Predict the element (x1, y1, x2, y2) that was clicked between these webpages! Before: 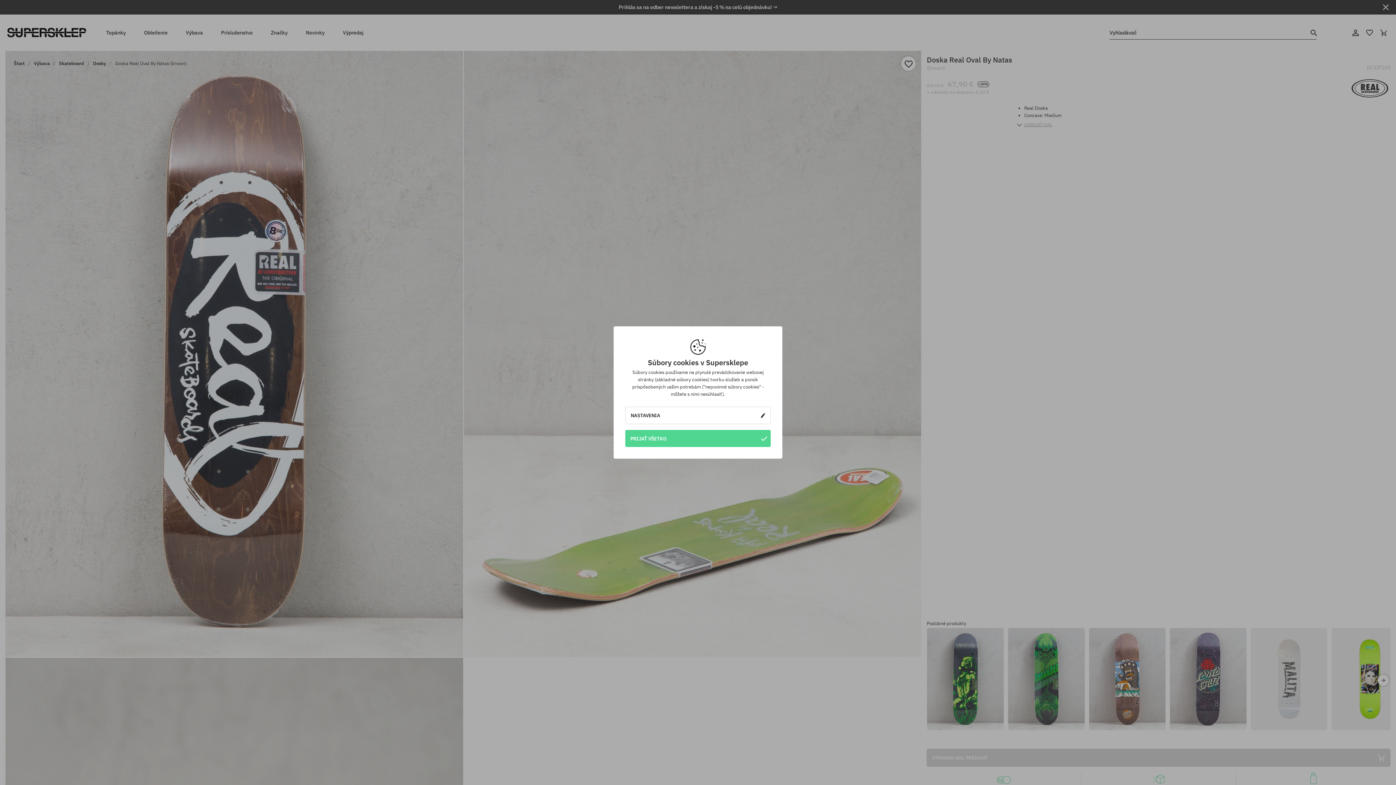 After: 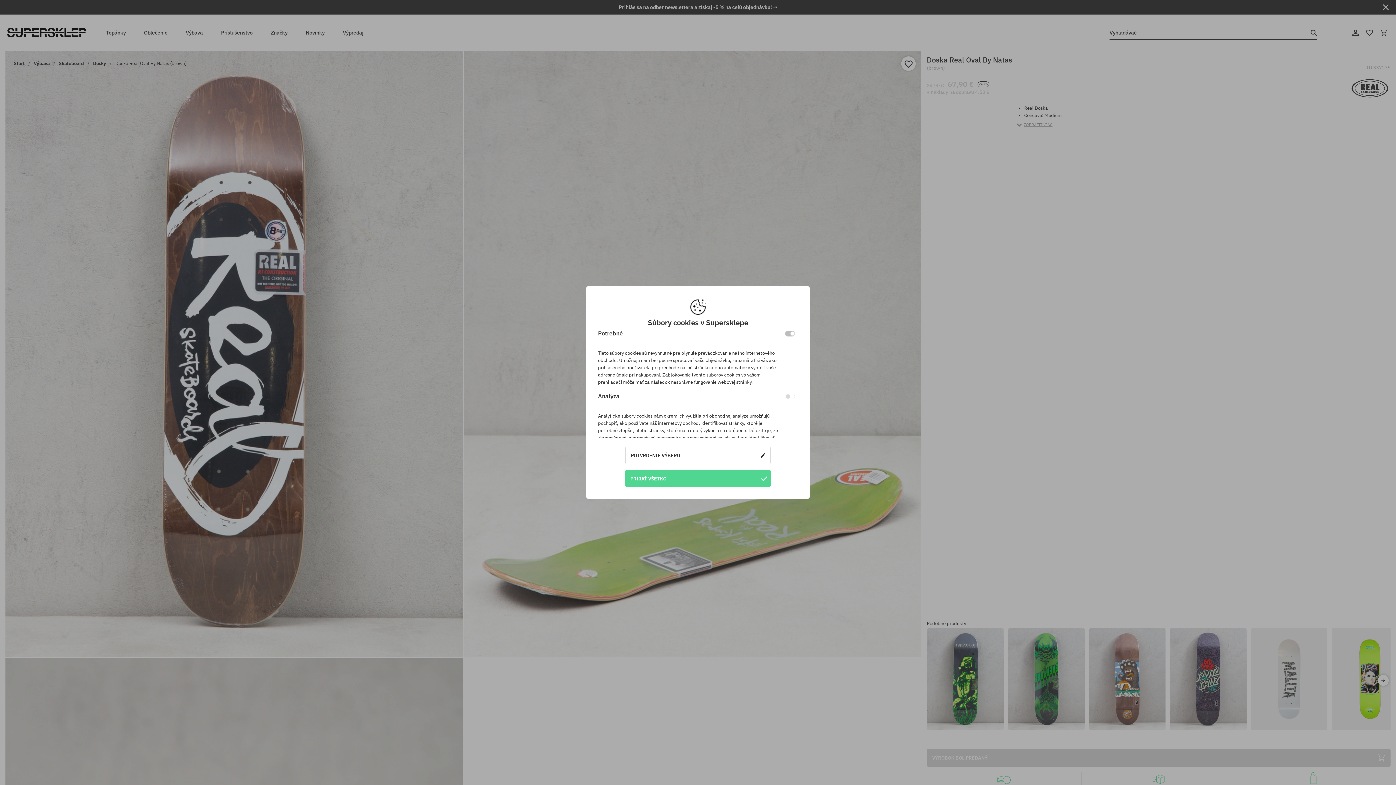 Action: bbox: (625, 407, 770, 424) label: NASTAVENIA